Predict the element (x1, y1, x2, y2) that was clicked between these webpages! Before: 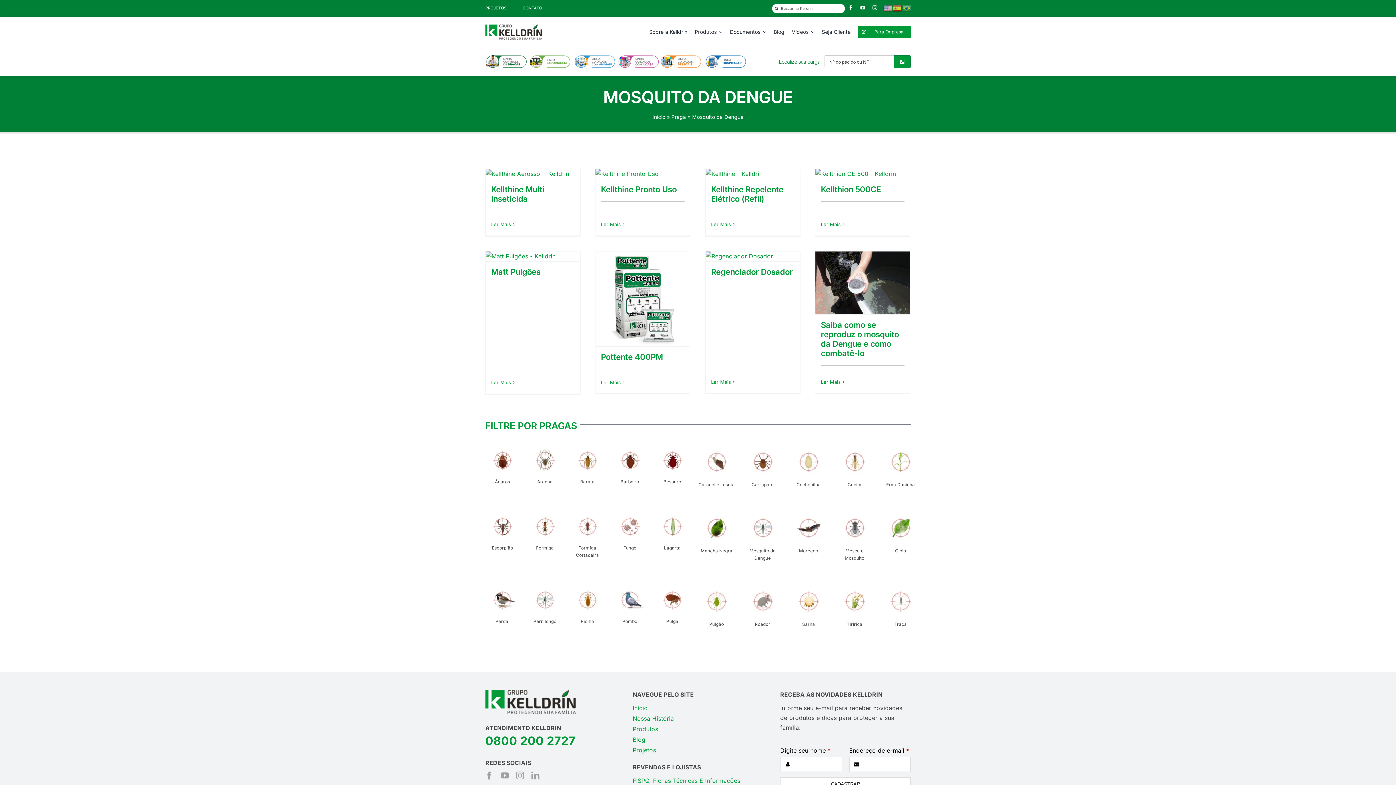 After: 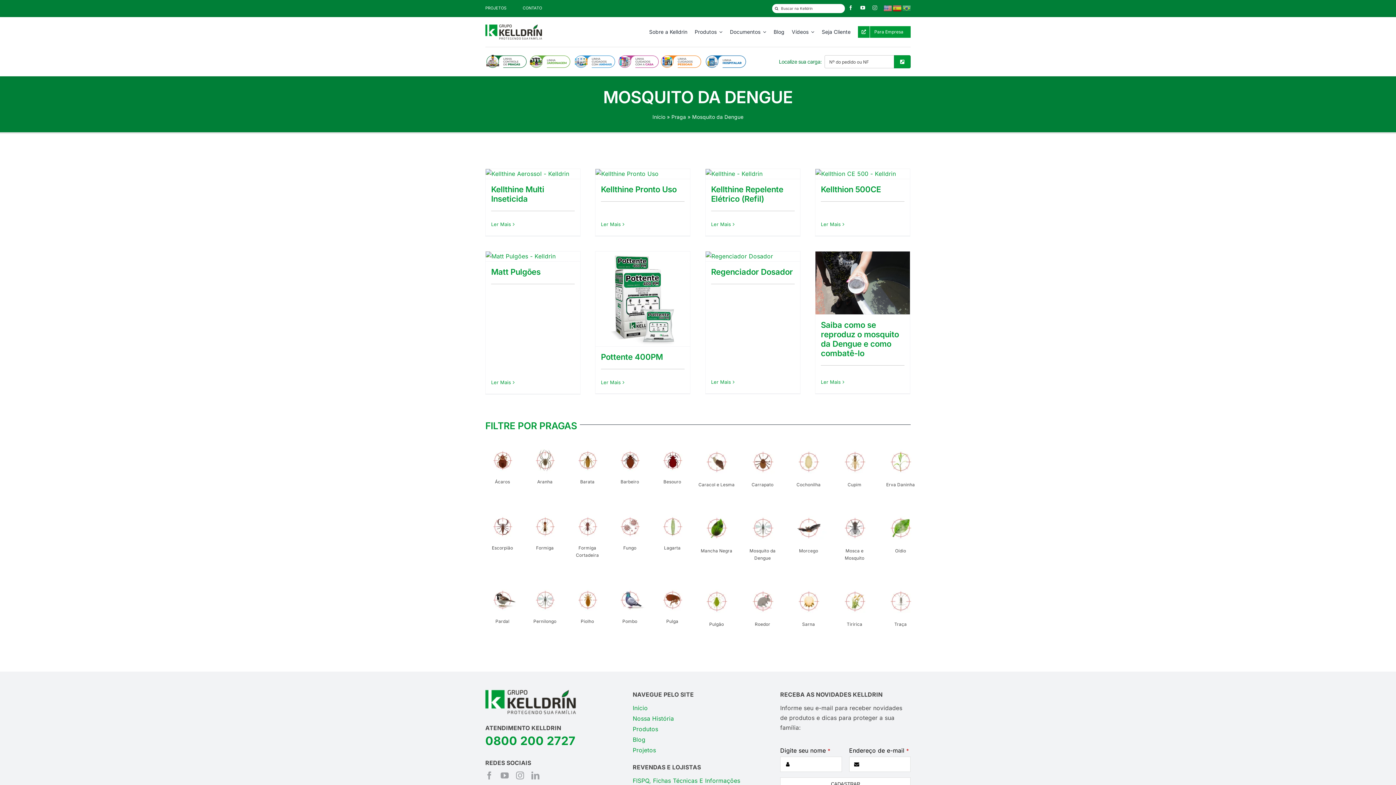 Action: bbox: (872, 5, 877, 10) label: instagram